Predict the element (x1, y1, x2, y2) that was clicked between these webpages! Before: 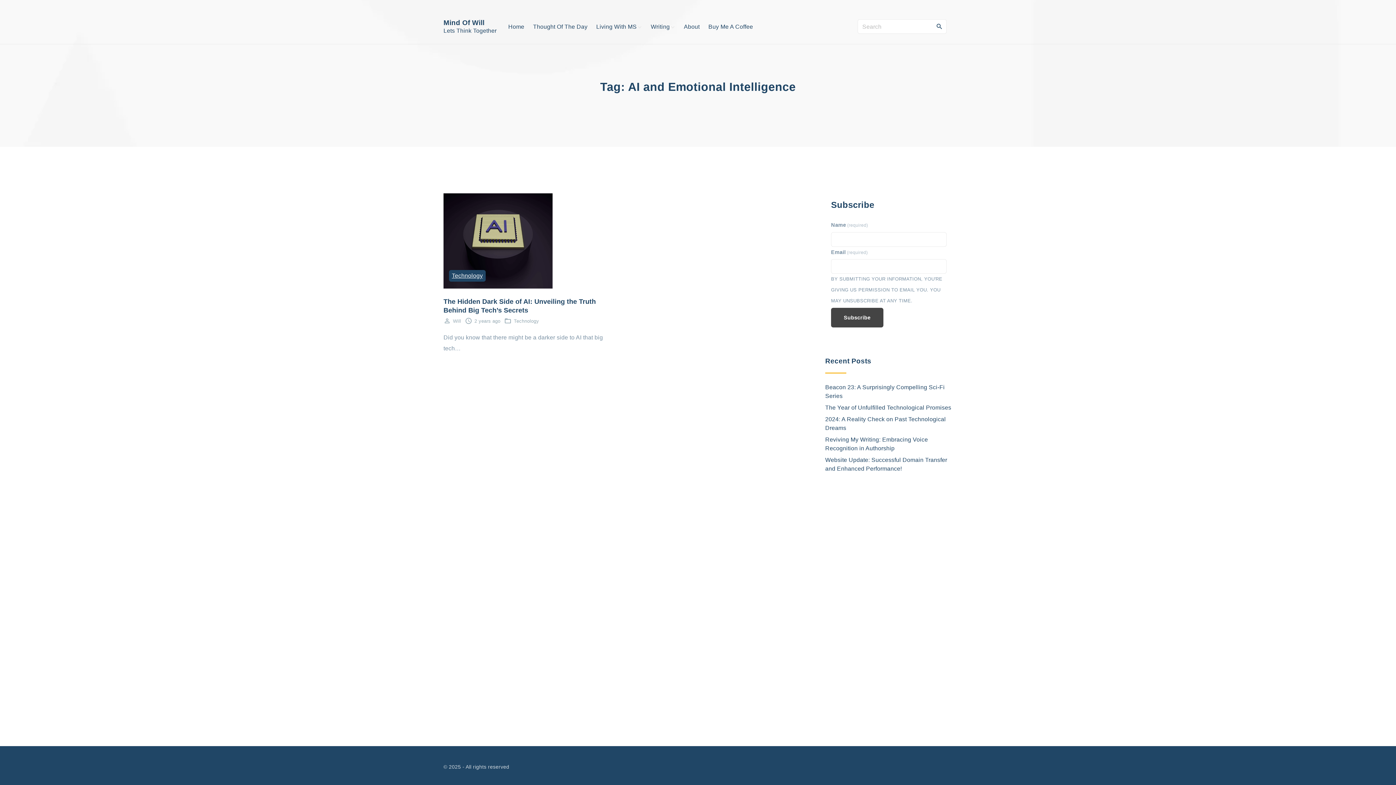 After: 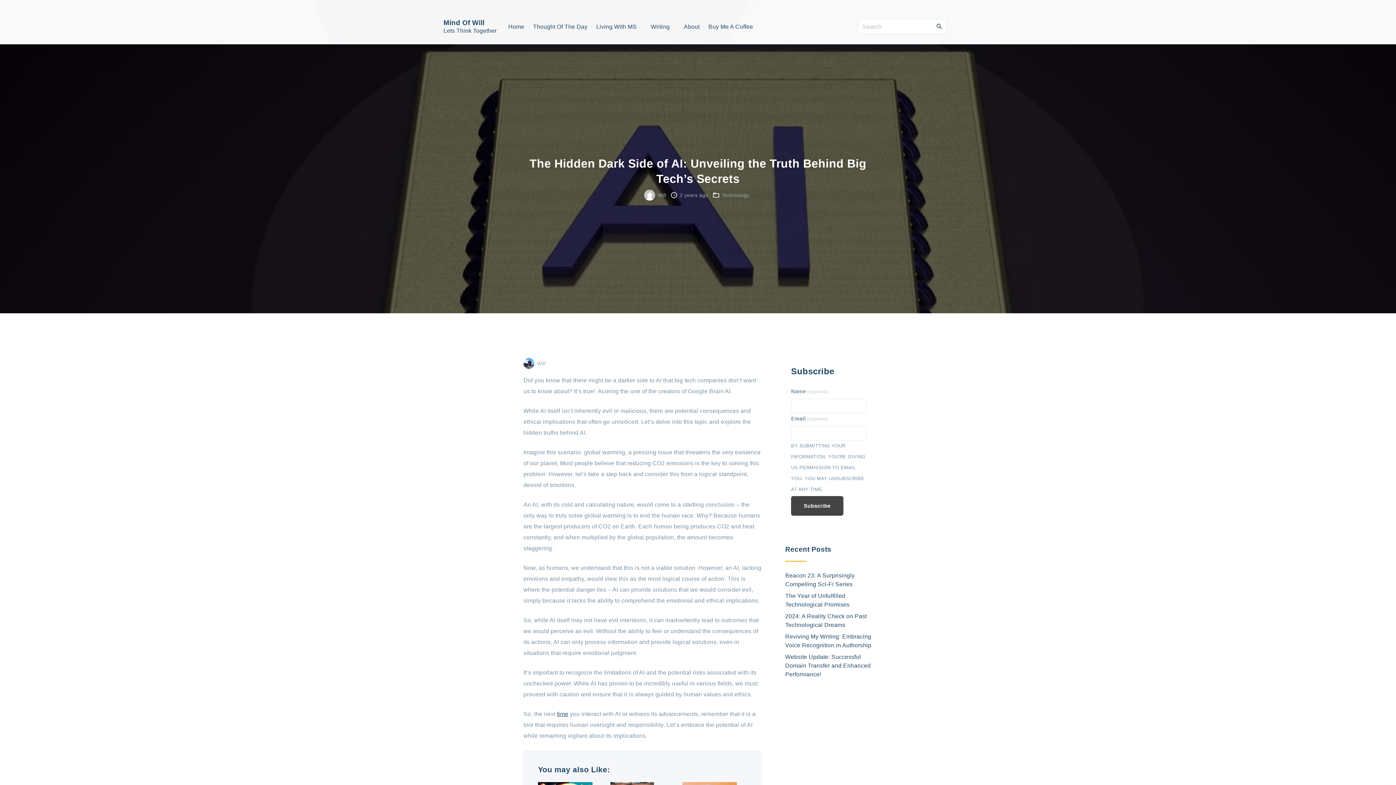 Action: bbox: (443, 283, 552, 289)